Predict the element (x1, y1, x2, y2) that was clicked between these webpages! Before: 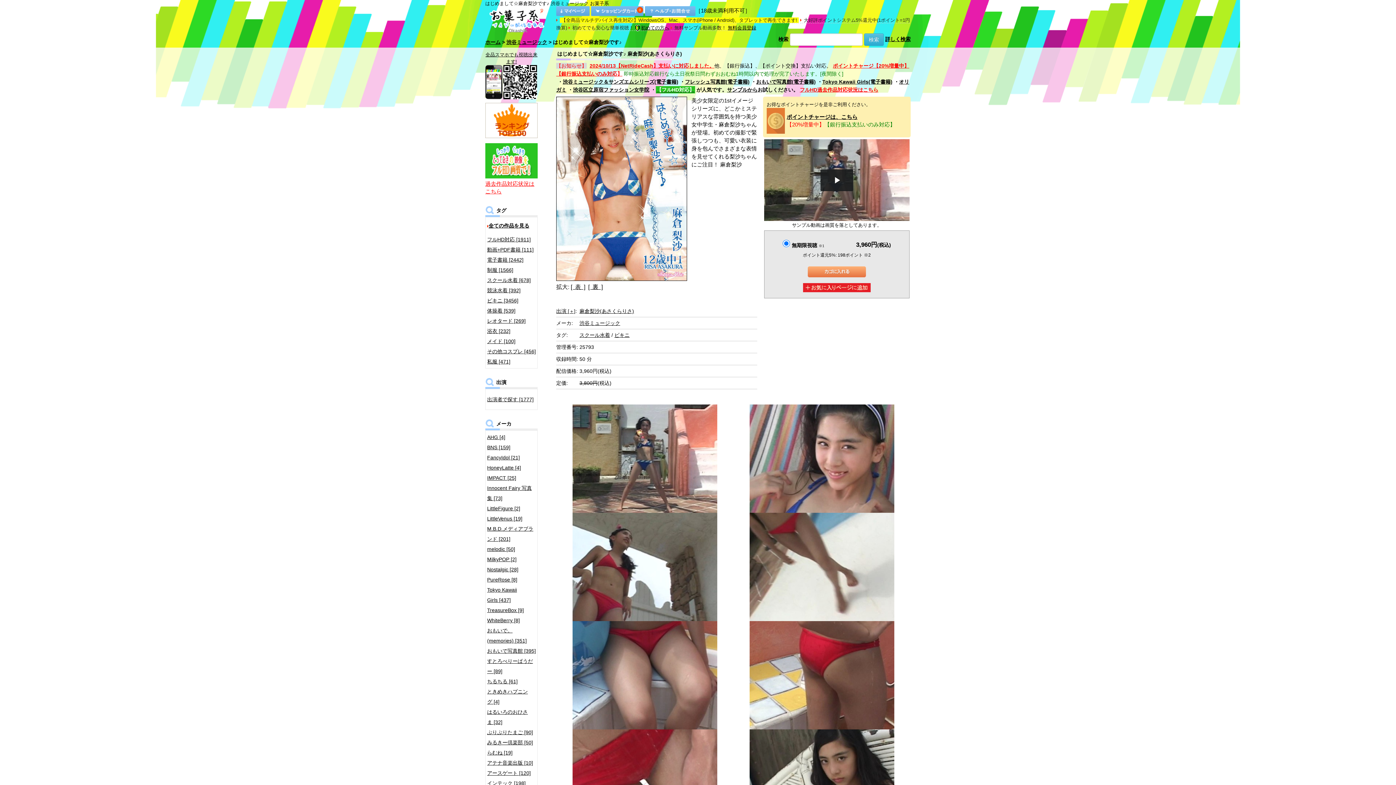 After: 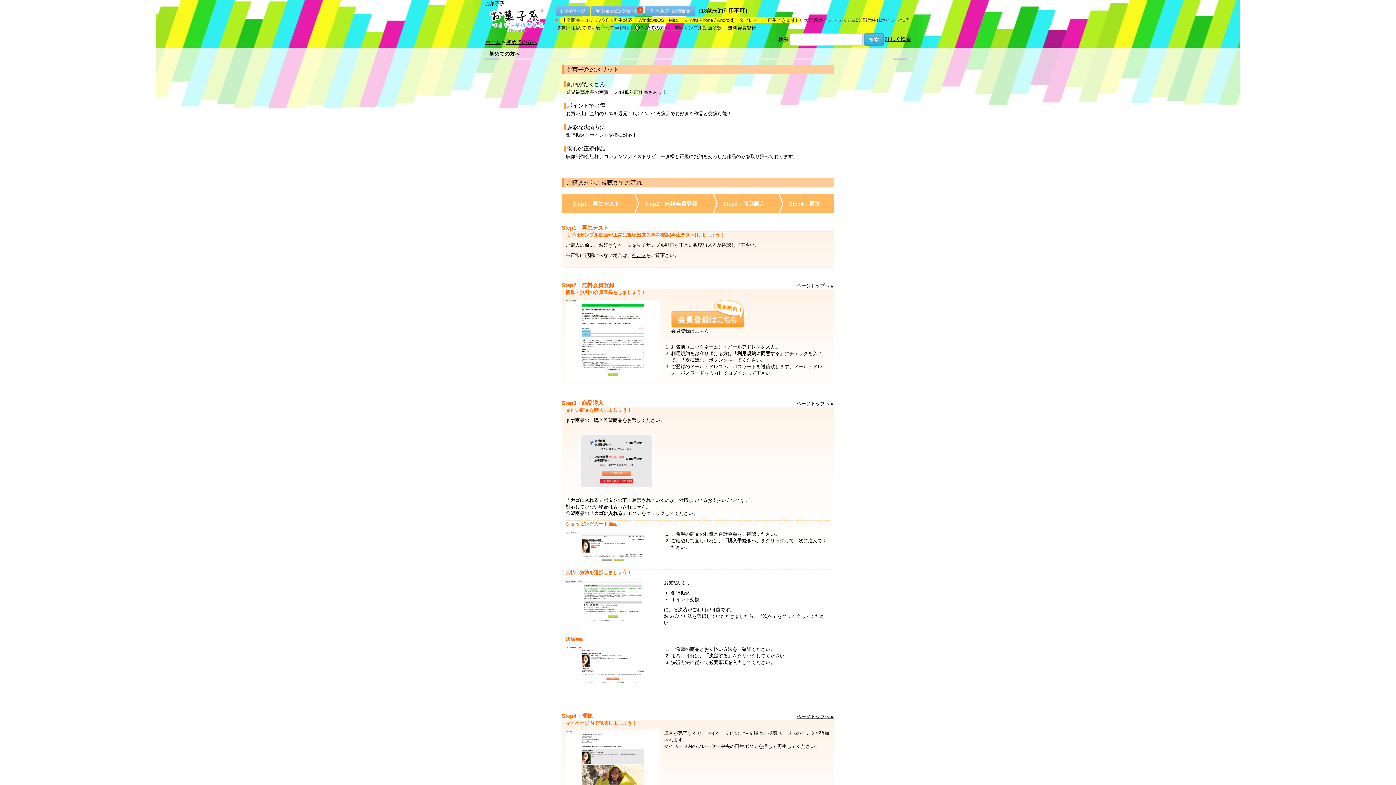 Action: label: 初めての方へ bbox: (635, 25, 669, 30)